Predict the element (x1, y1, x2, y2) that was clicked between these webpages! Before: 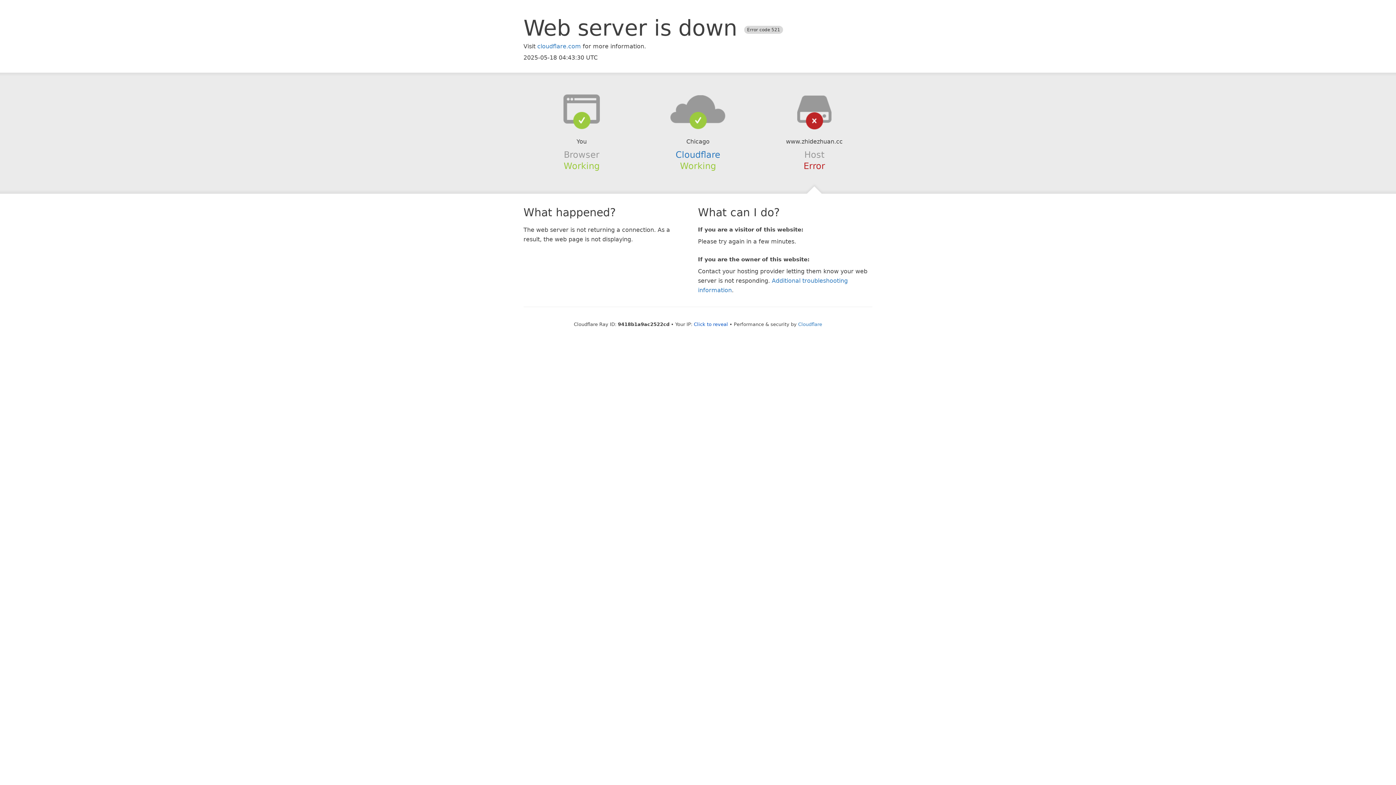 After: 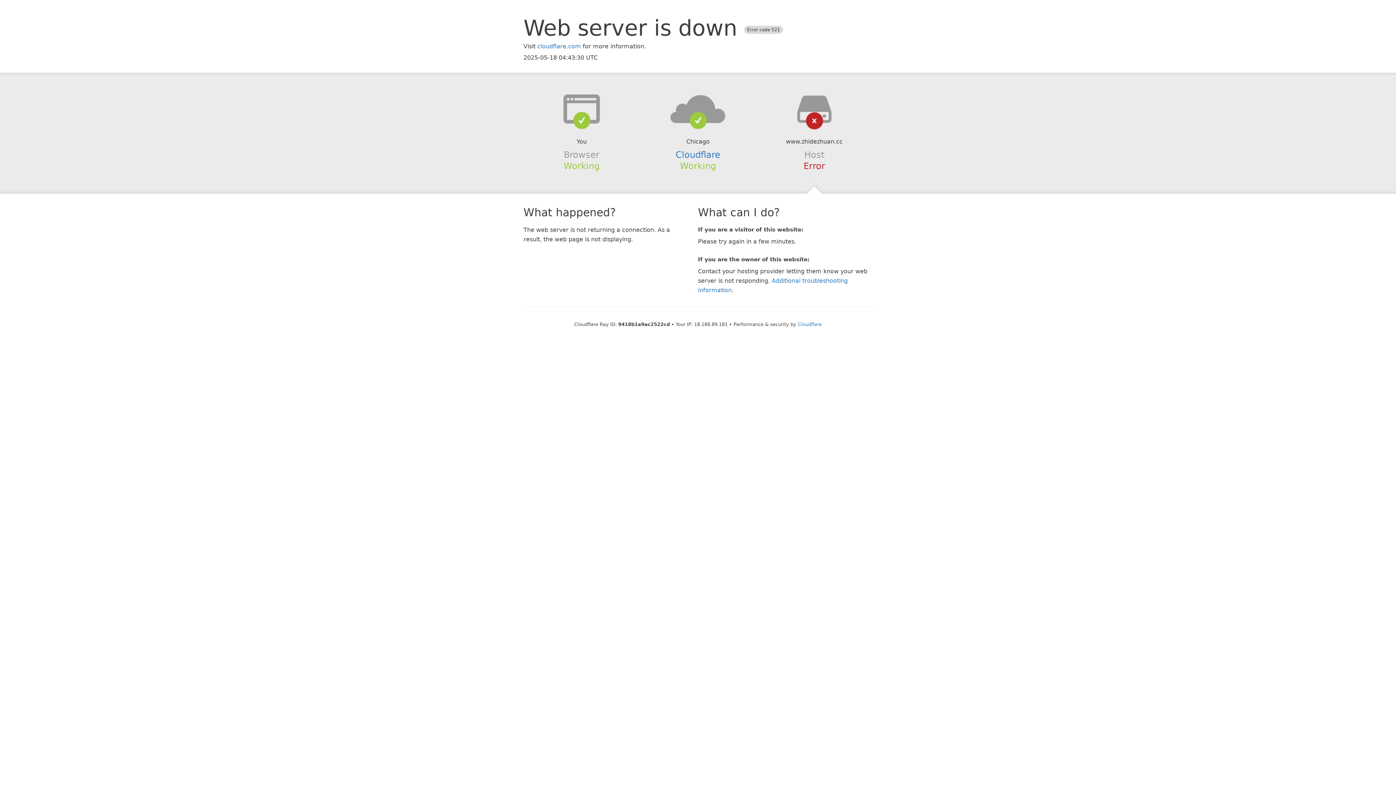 Action: bbox: (694, 321, 728, 327) label: Click to reveal